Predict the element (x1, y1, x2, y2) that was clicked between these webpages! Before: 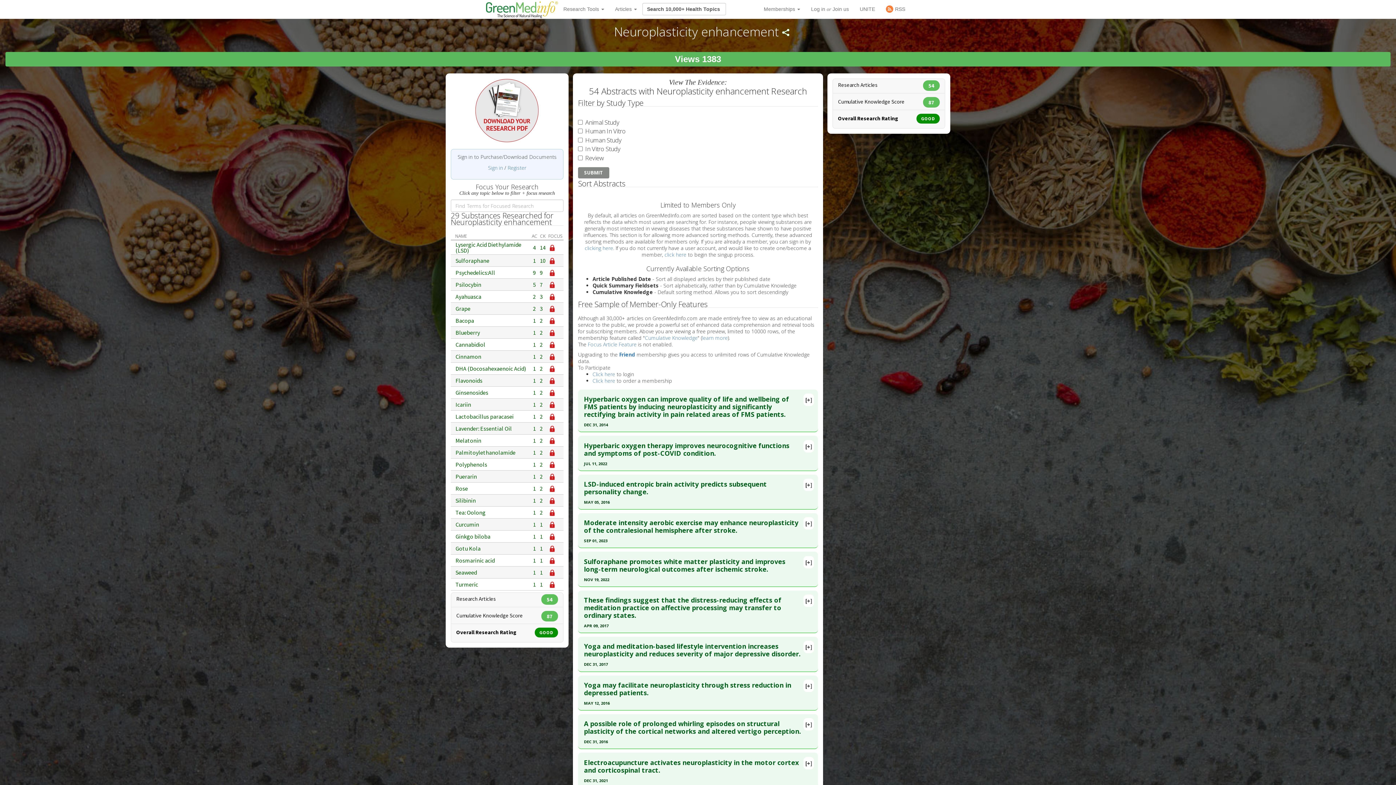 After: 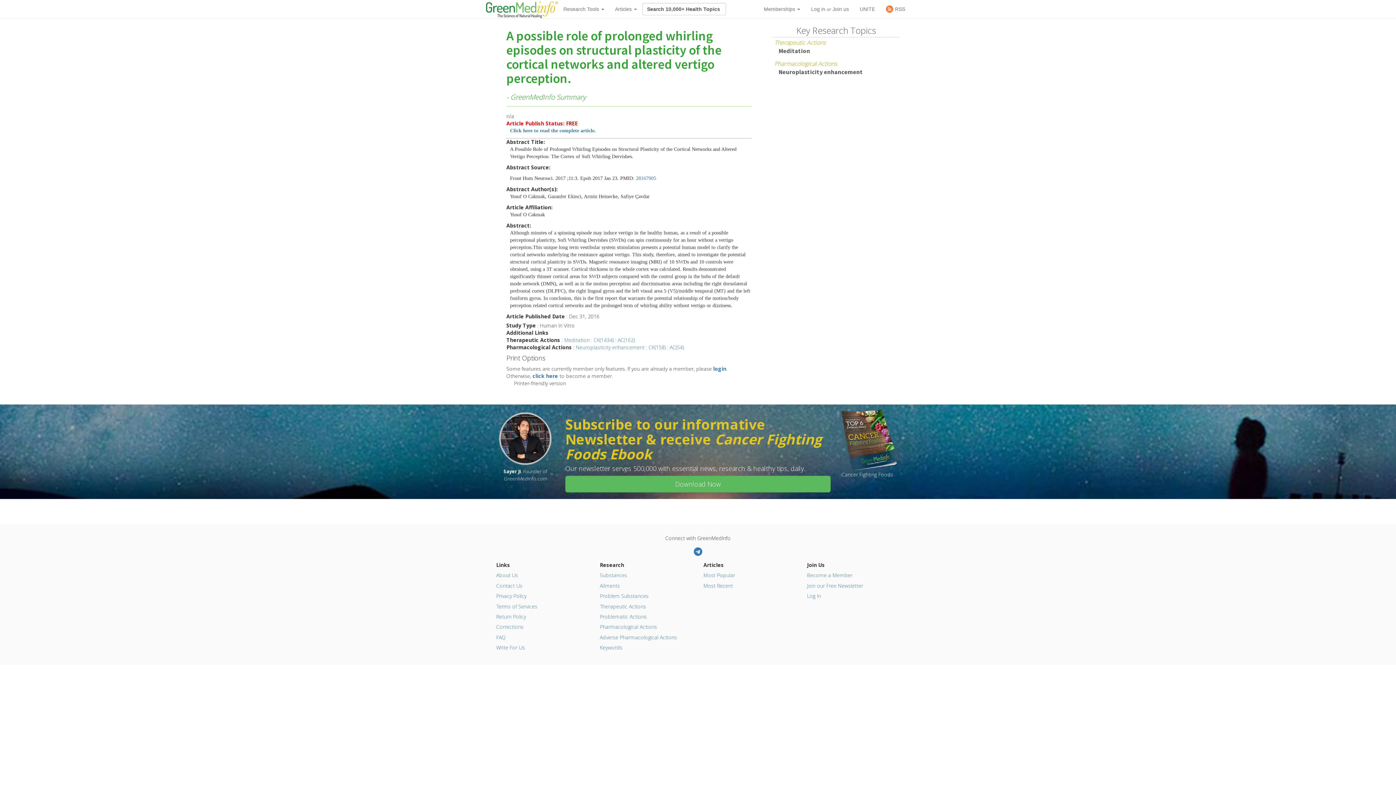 Action: label: A possible role of prolonged whirling episodes on structural plasticity of the cortical networks and altered vertigo perception. bbox: (584, 718, 806, 737)